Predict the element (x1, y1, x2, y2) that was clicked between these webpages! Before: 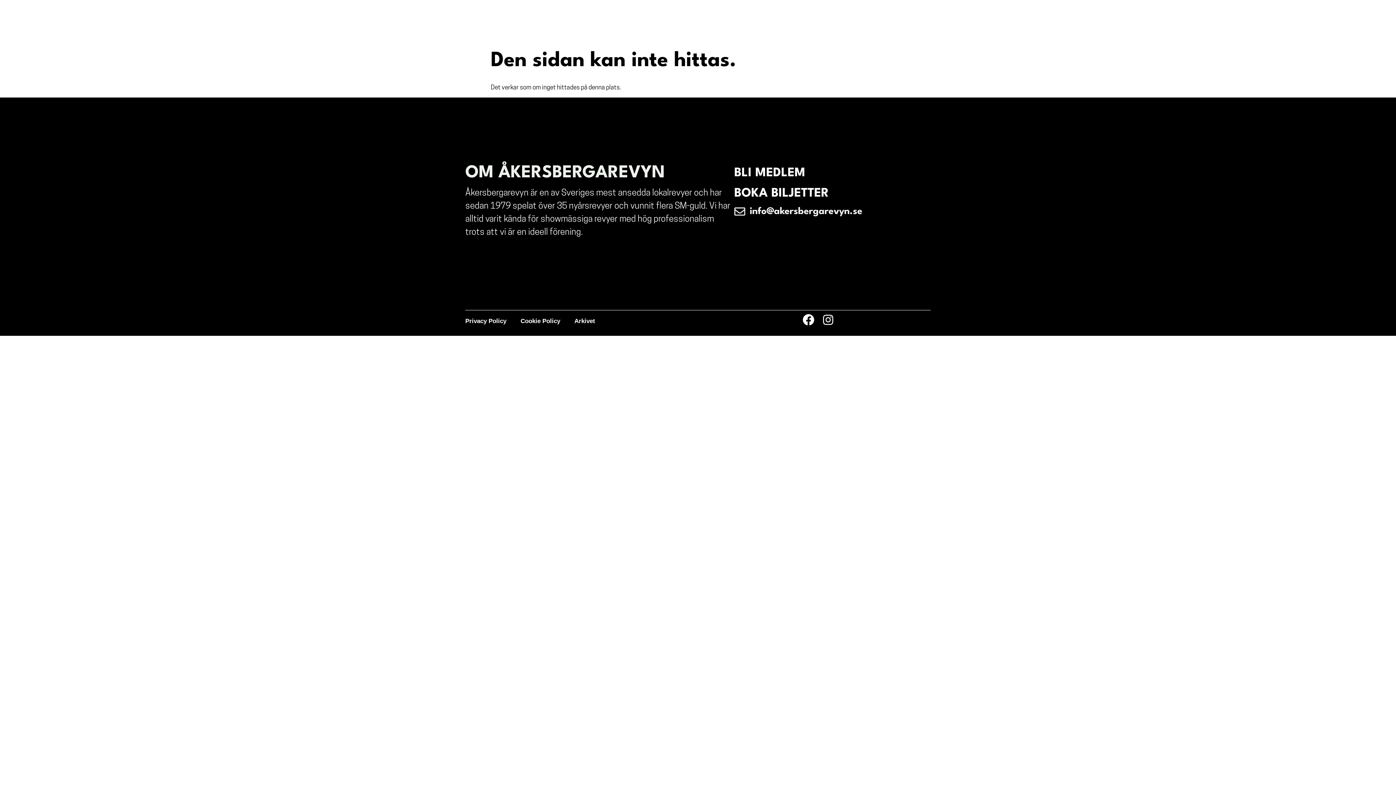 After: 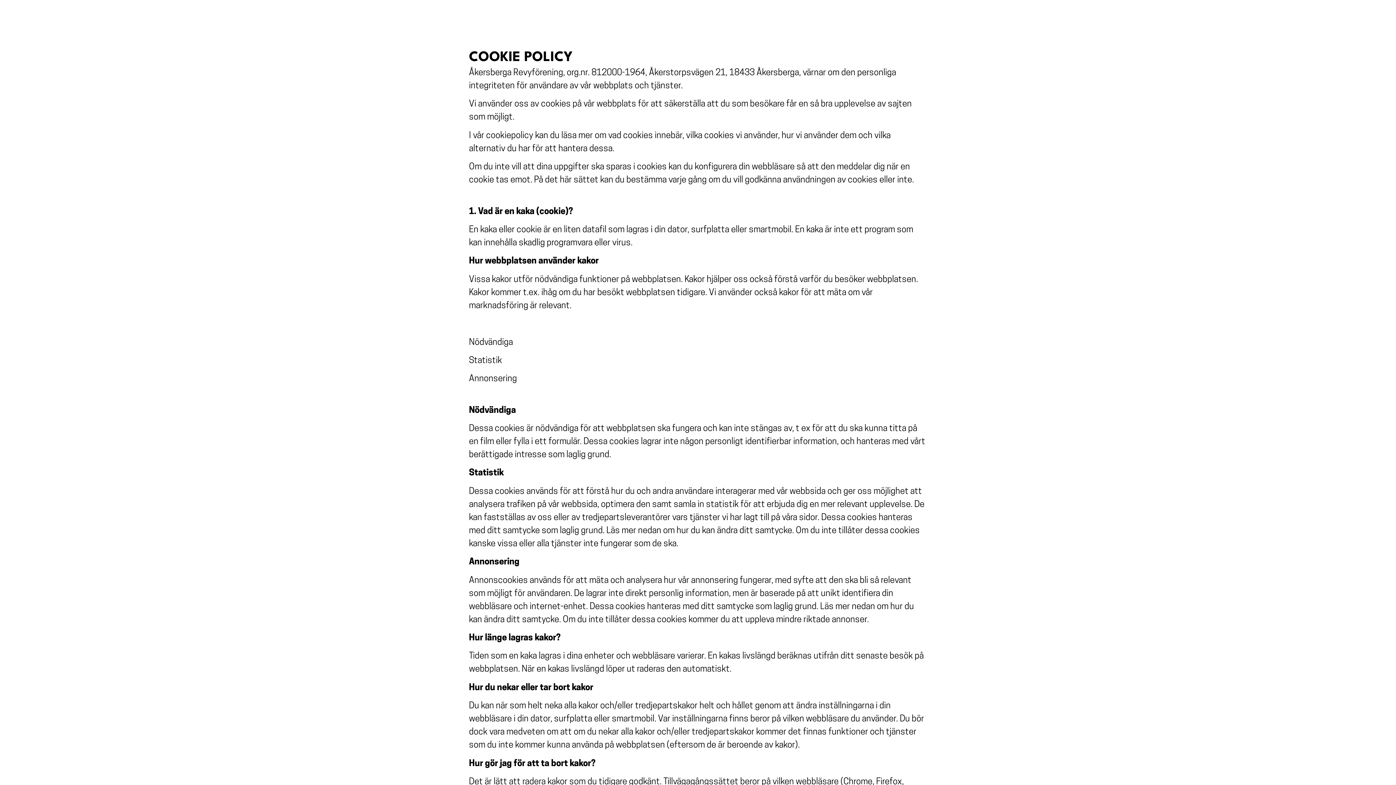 Action: bbox: (520, 314, 560, 328) label: Cookie Policy